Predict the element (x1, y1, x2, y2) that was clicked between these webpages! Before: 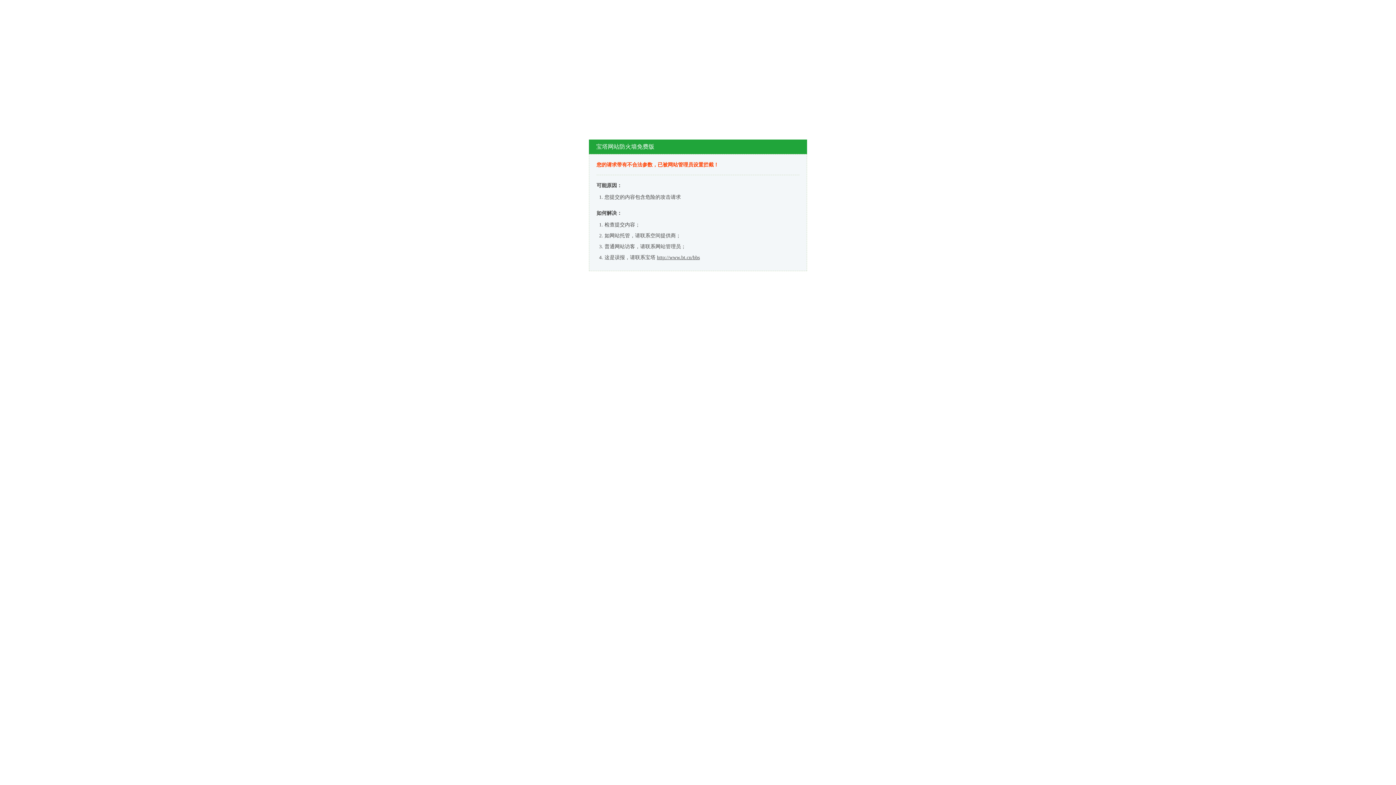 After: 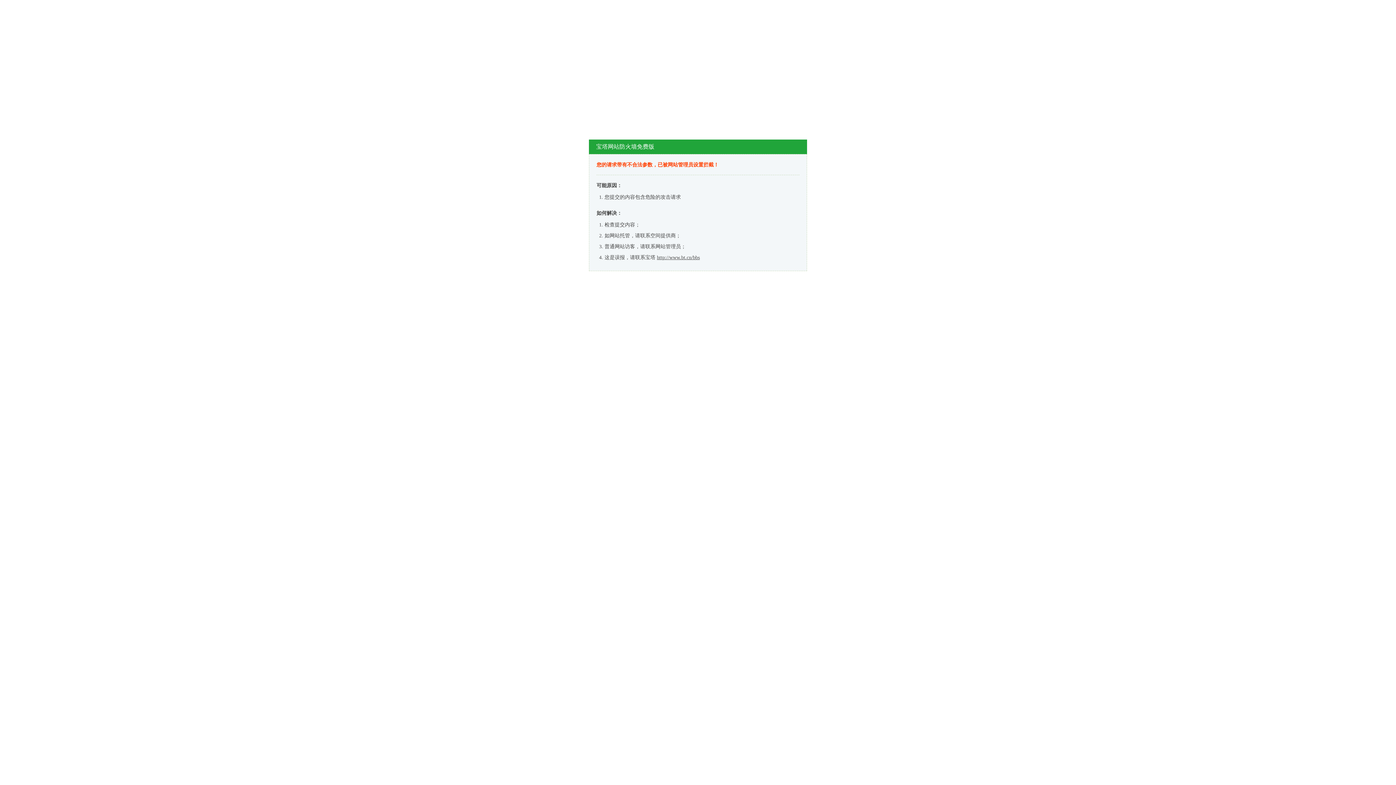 Action: bbox: (657, 254, 700, 260) label: http://www.bt.cn/bbs